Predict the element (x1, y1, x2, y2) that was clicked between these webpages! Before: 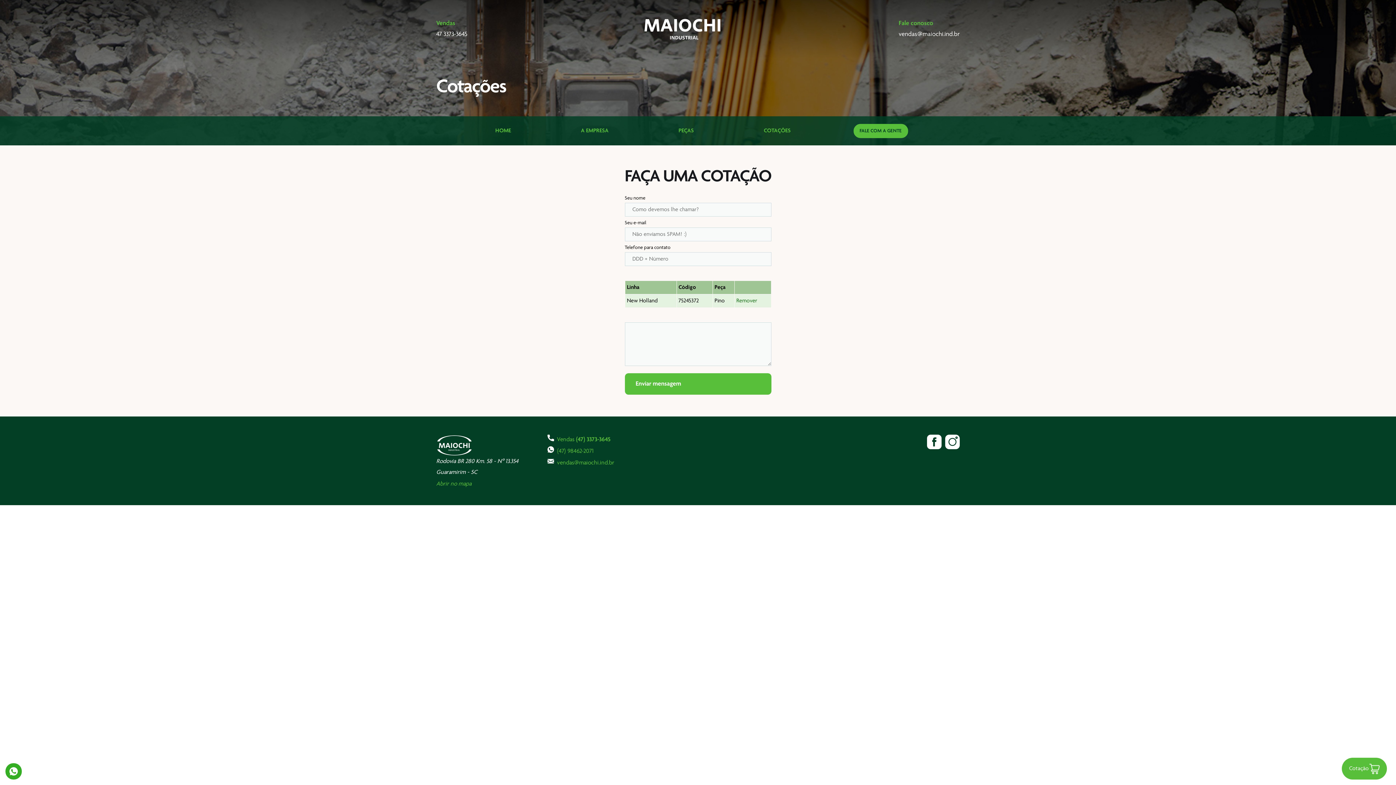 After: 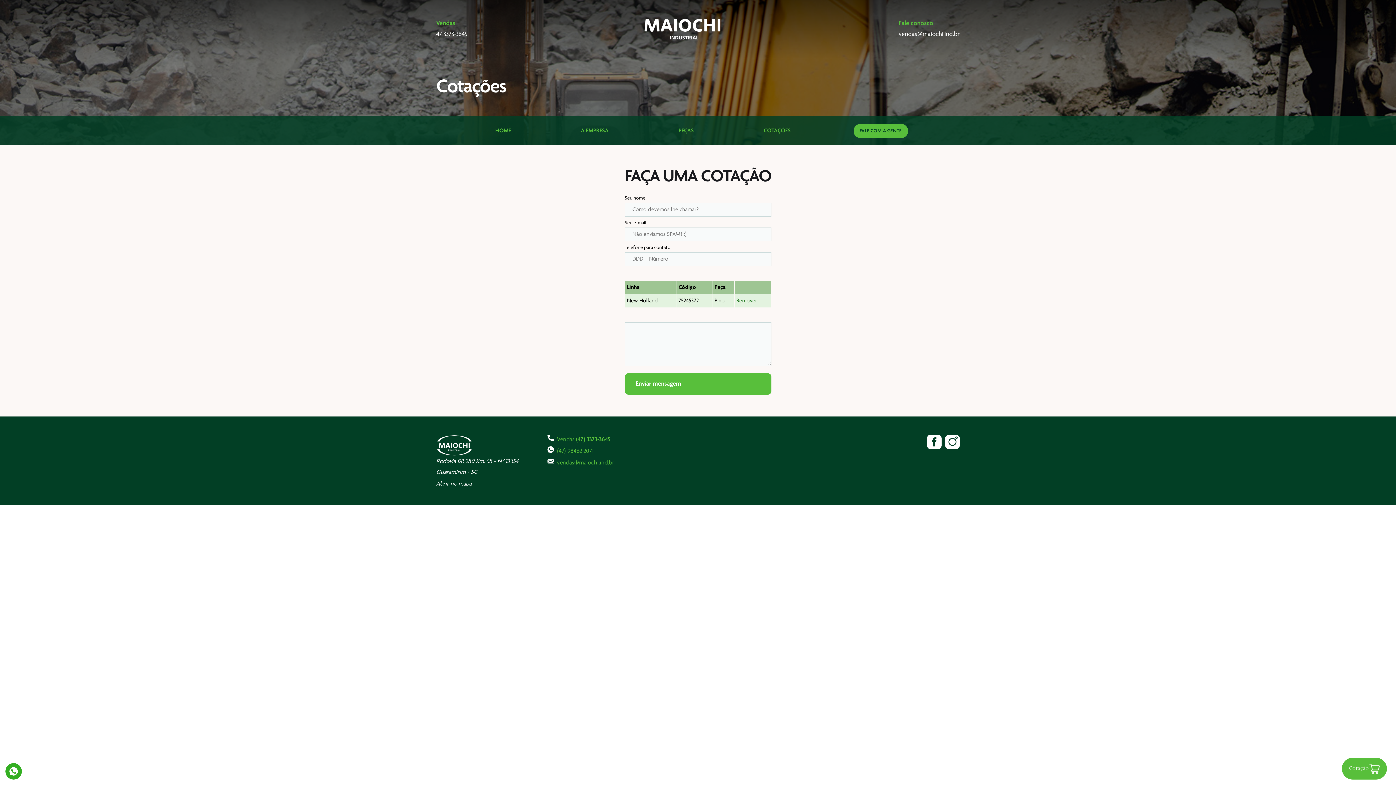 Action: label: Abrir no mapa bbox: (436, 481, 471, 487)